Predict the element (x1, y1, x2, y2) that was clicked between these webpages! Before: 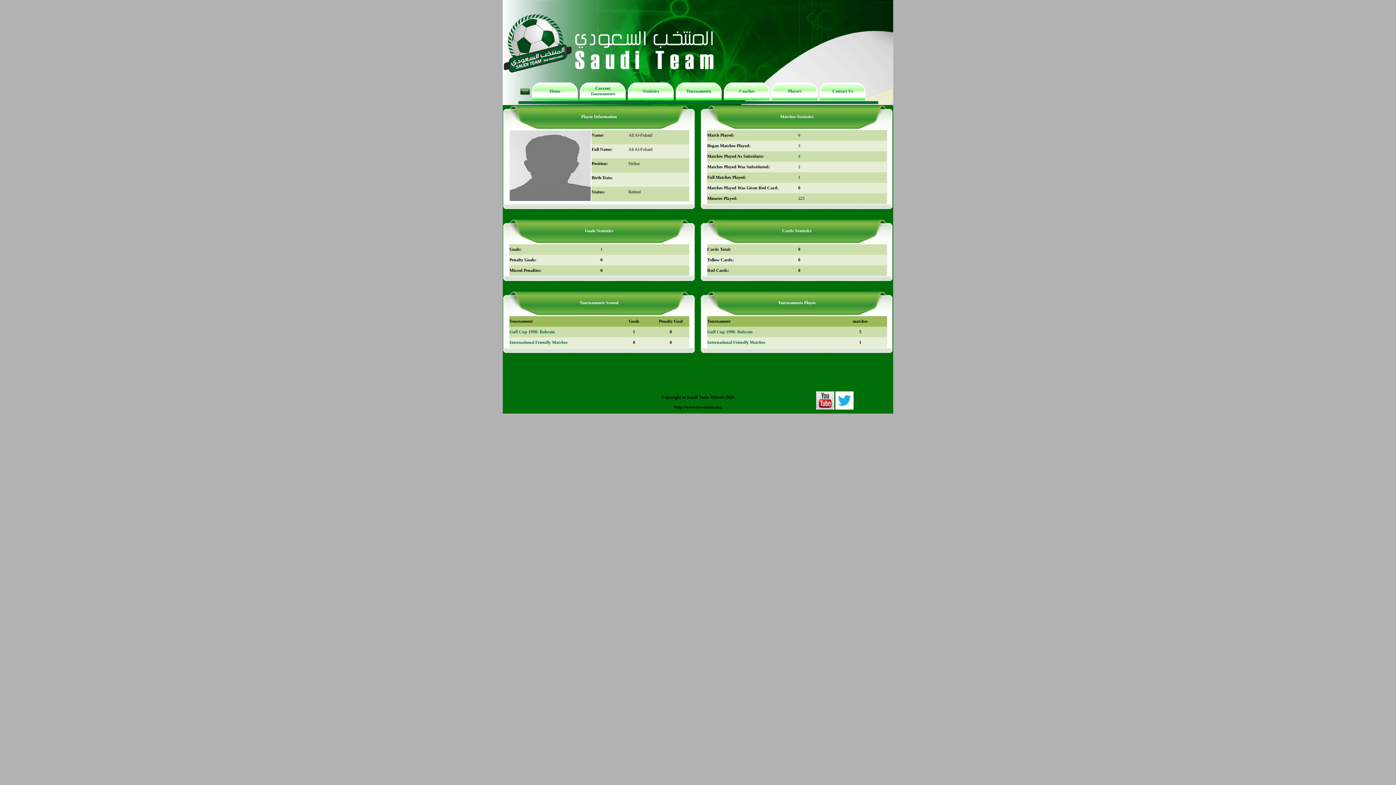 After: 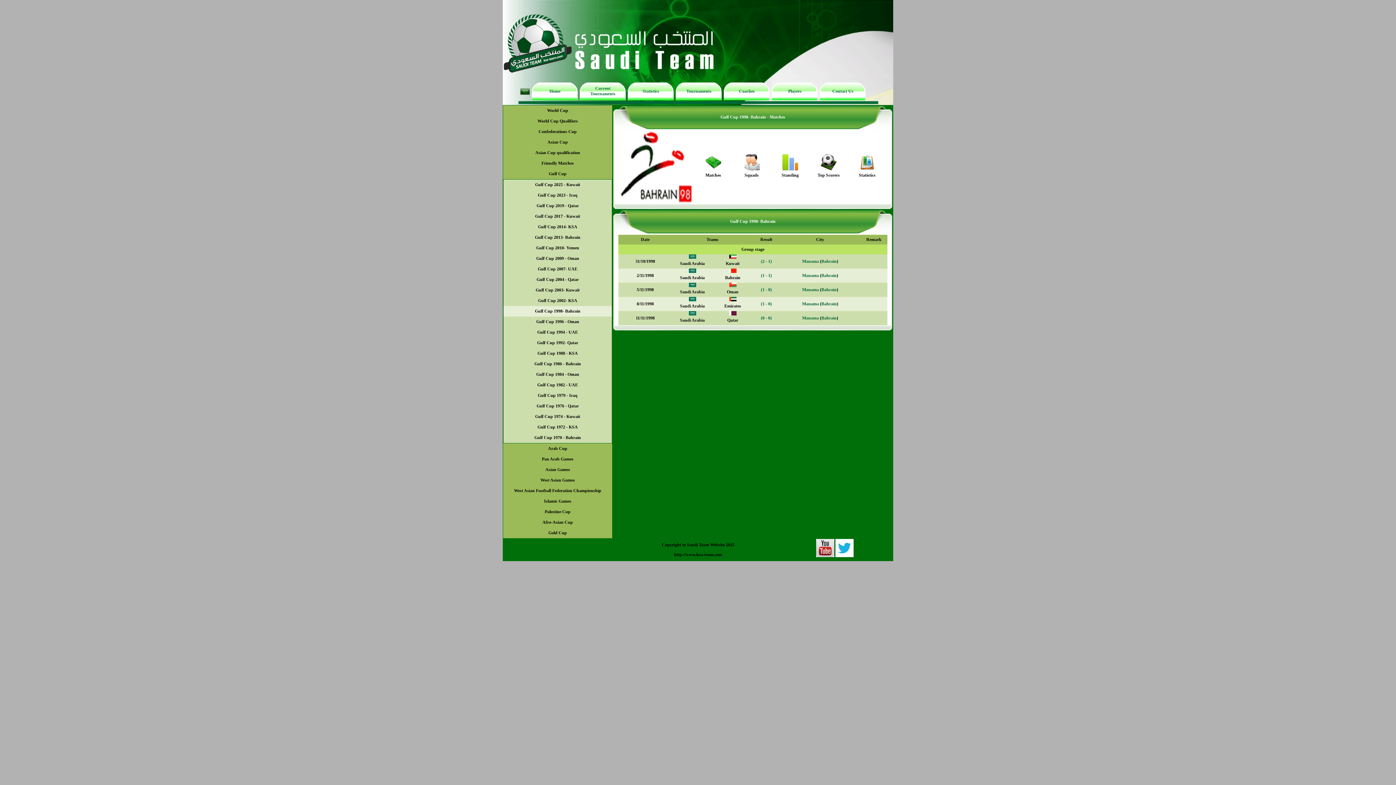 Action: bbox: (509, 329, 555, 334) label: Gulf Cup 1998- Bahrain